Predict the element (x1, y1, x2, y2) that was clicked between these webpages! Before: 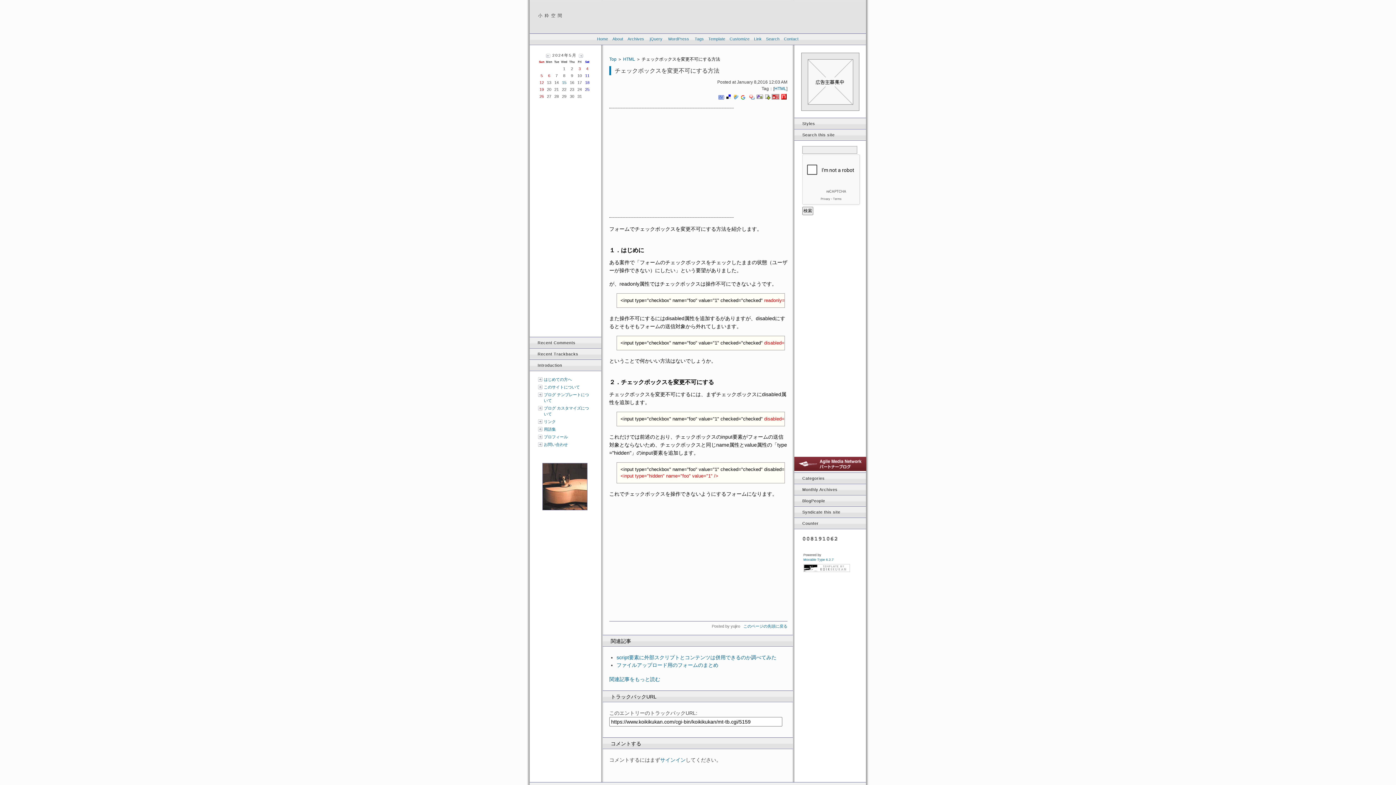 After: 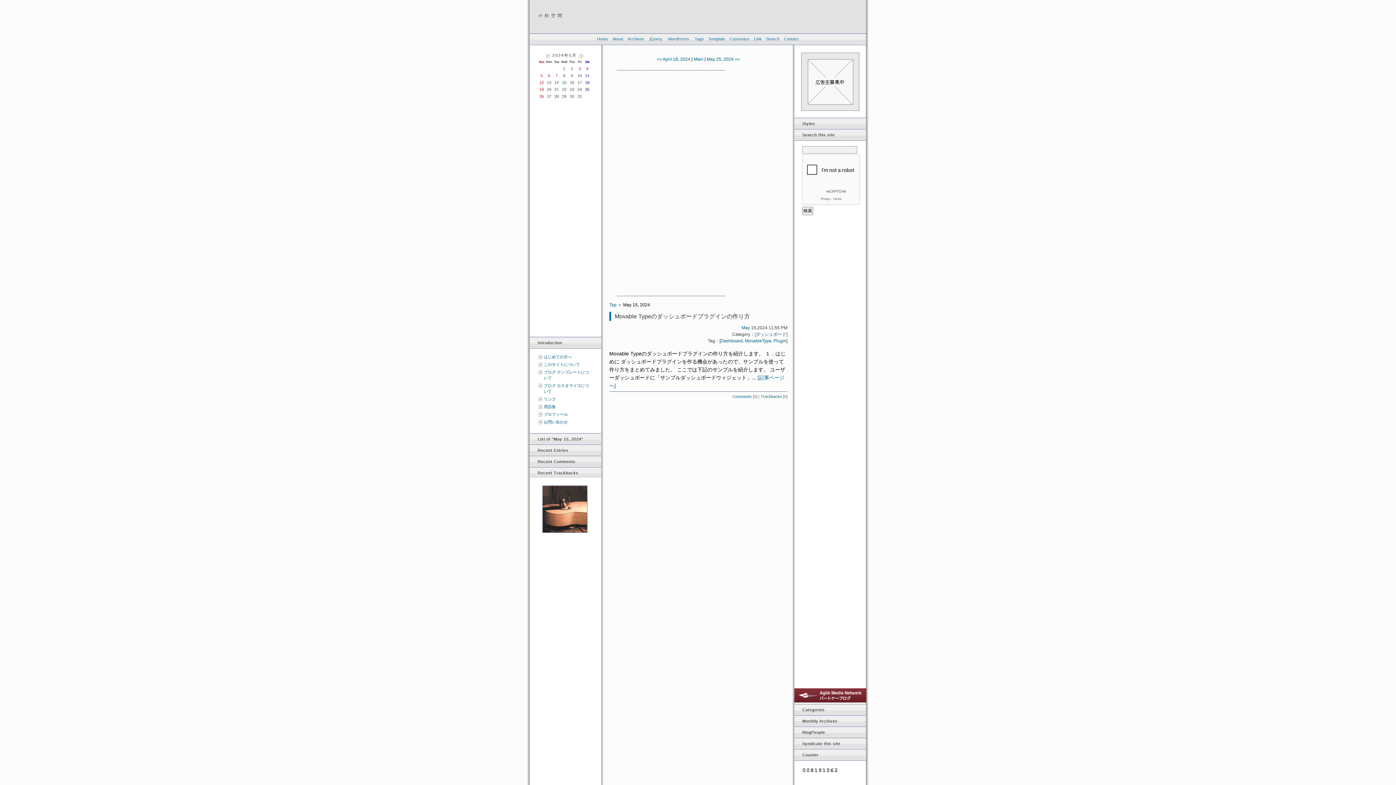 Action: label: 15 bbox: (560, 79, 568, 86)